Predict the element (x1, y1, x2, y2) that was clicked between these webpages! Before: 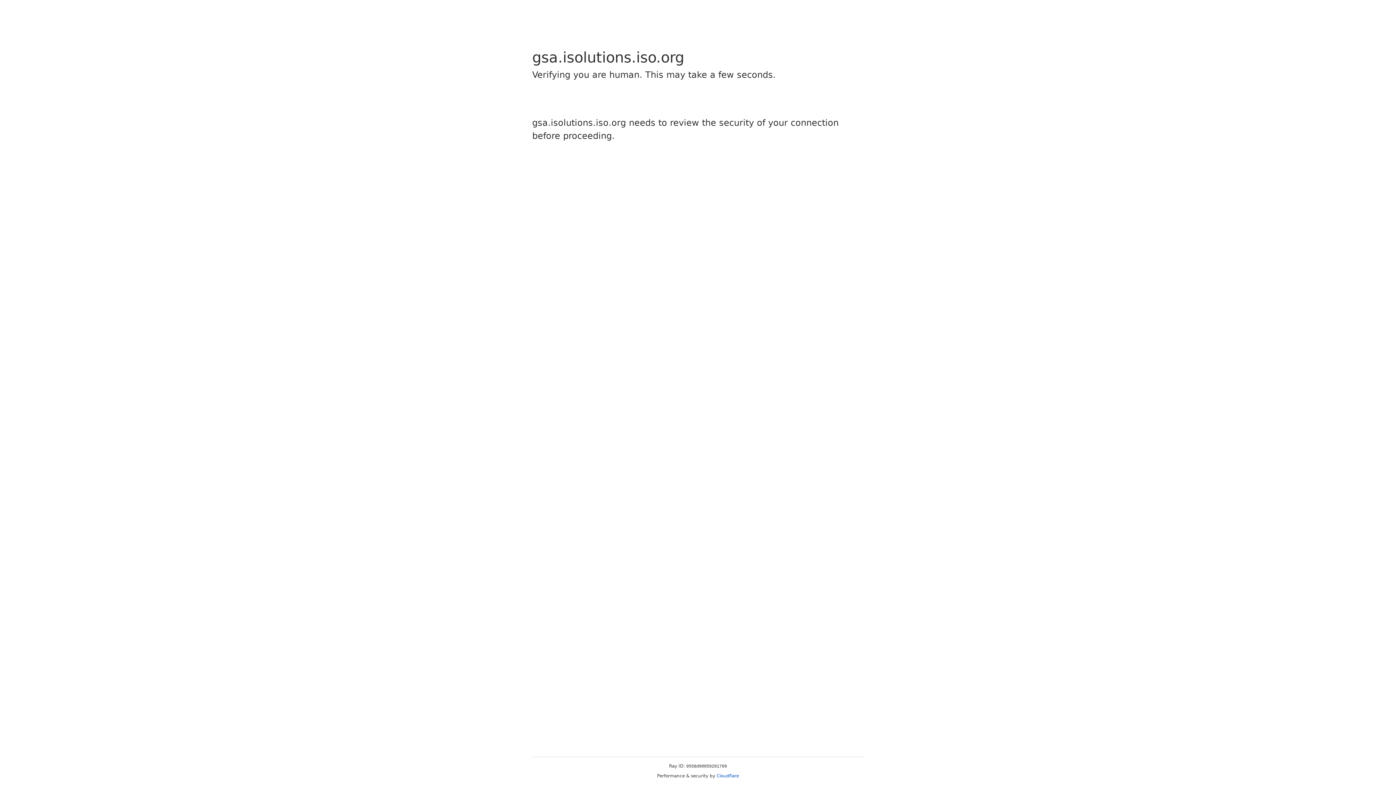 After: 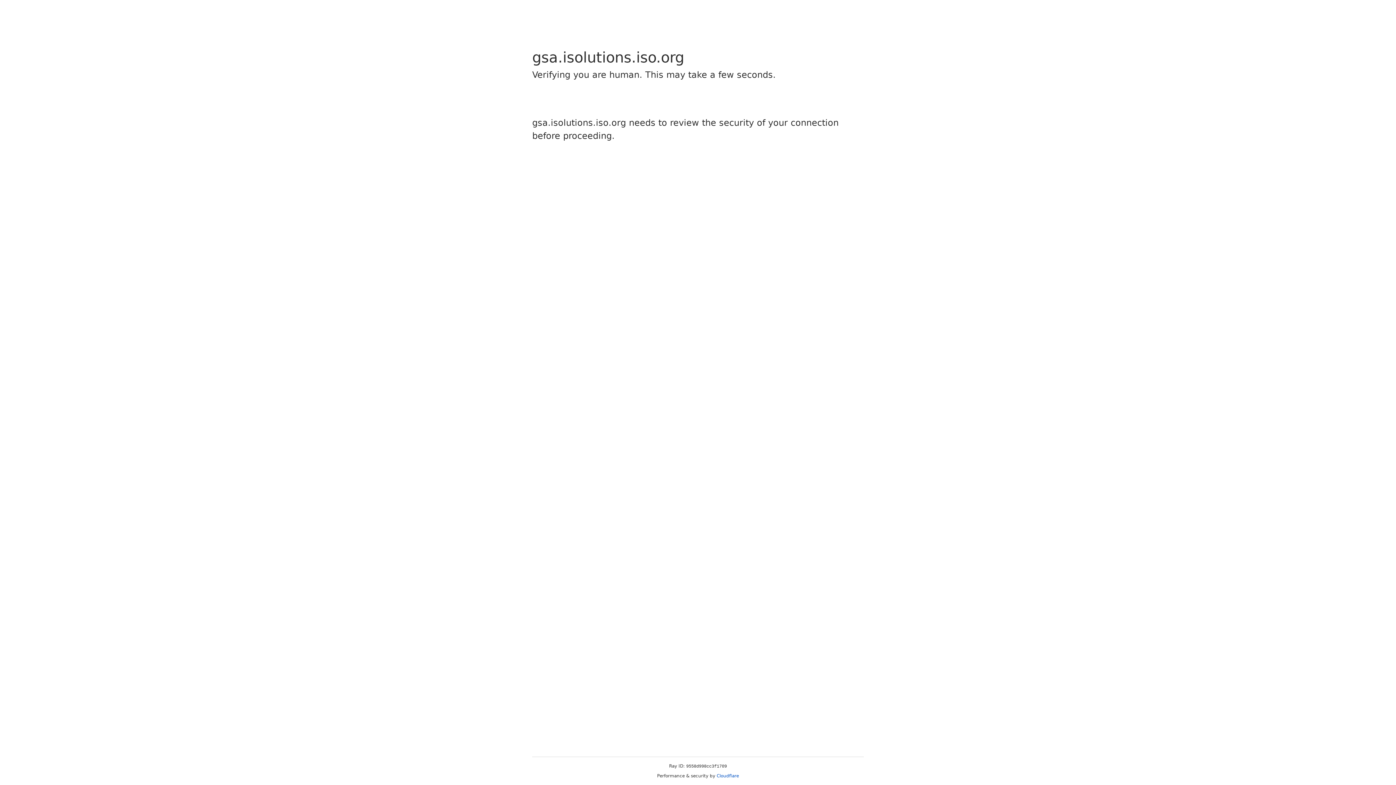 Action: bbox: (716, 773, 739, 778) label: Cloudflare